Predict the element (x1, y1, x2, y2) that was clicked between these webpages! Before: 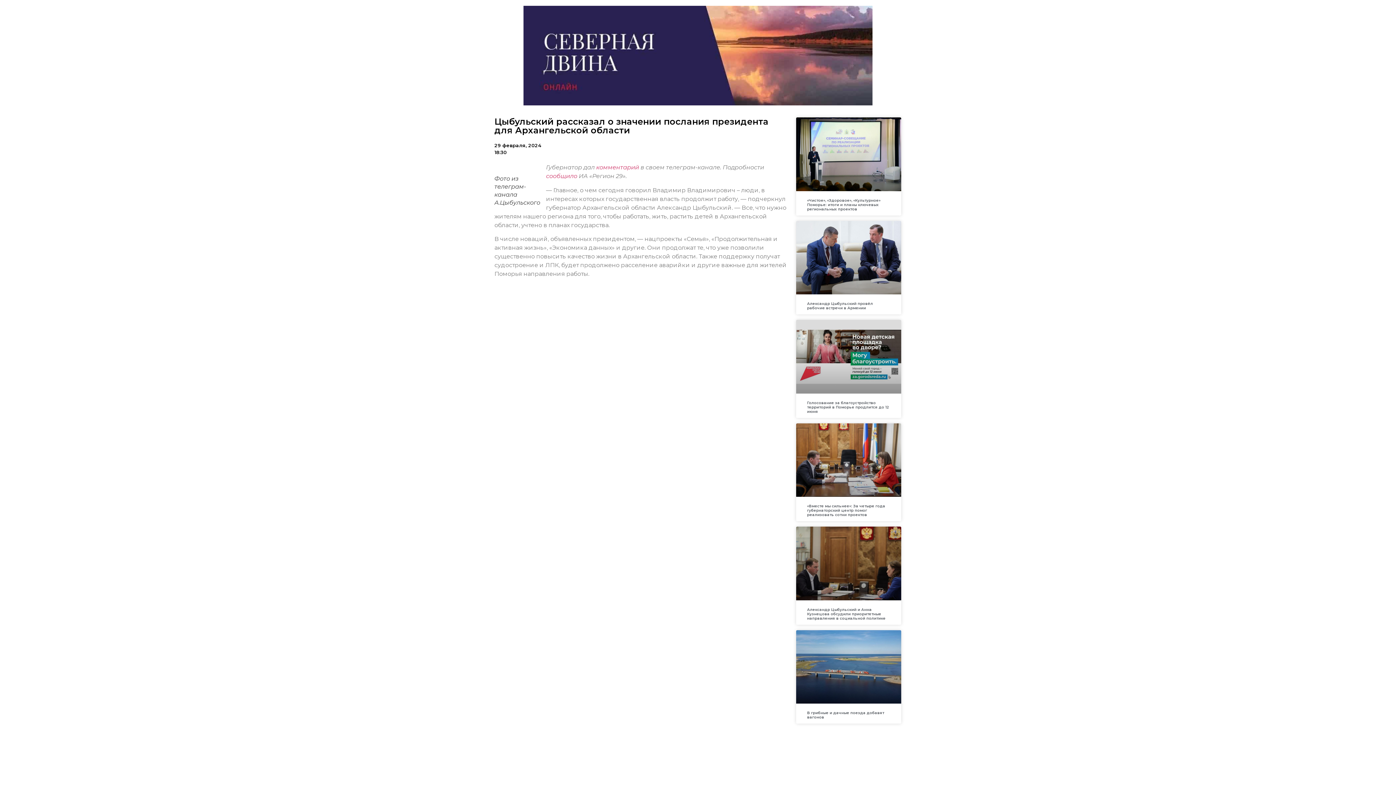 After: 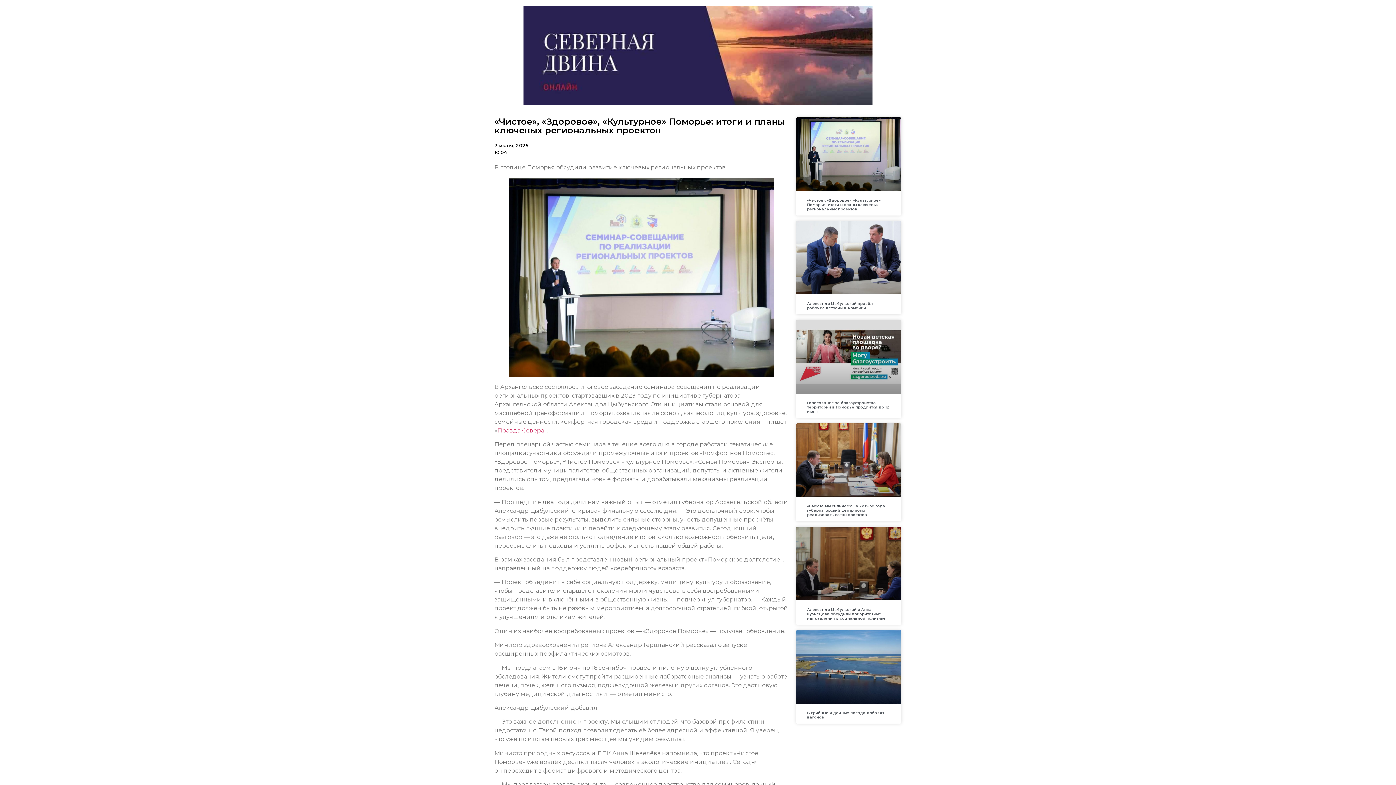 Action: bbox: (796, 117, 901, 191)